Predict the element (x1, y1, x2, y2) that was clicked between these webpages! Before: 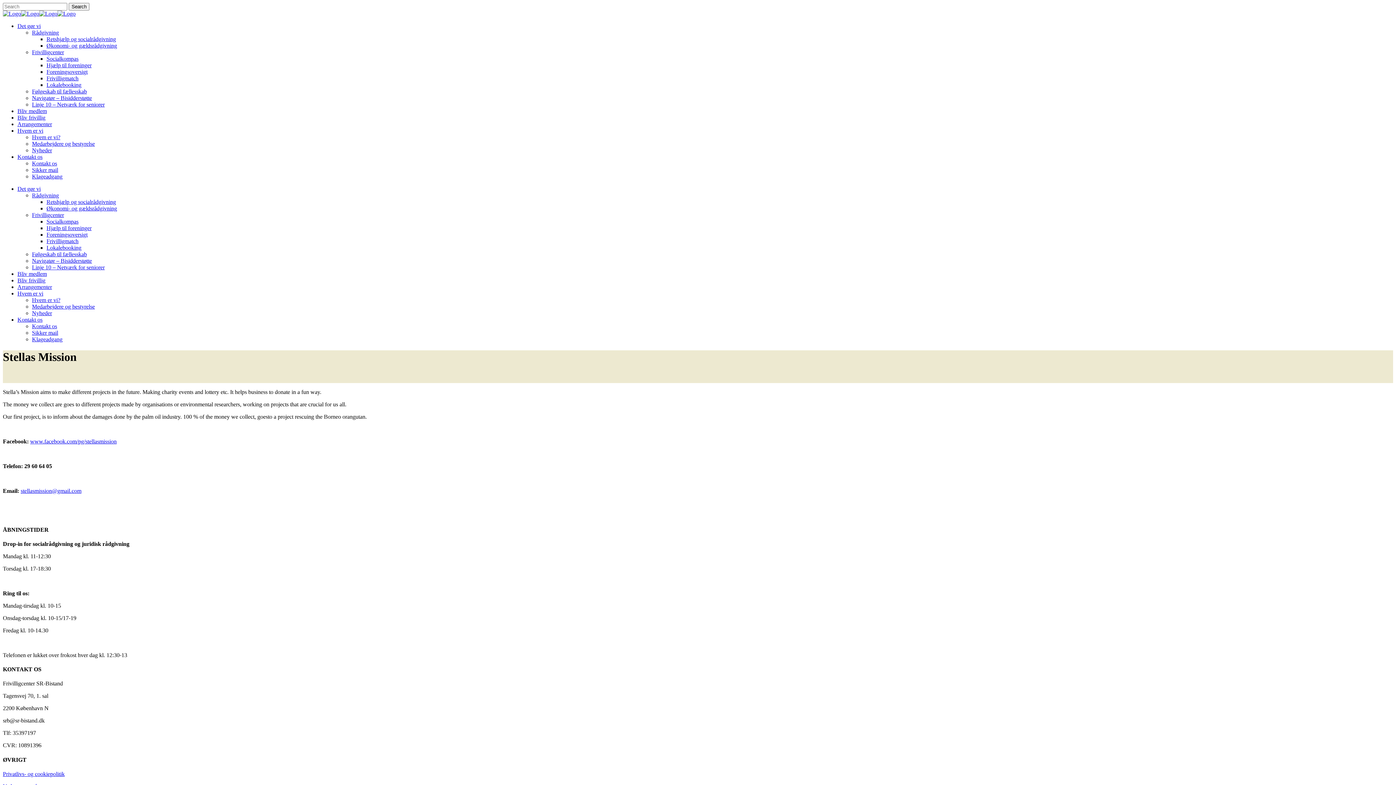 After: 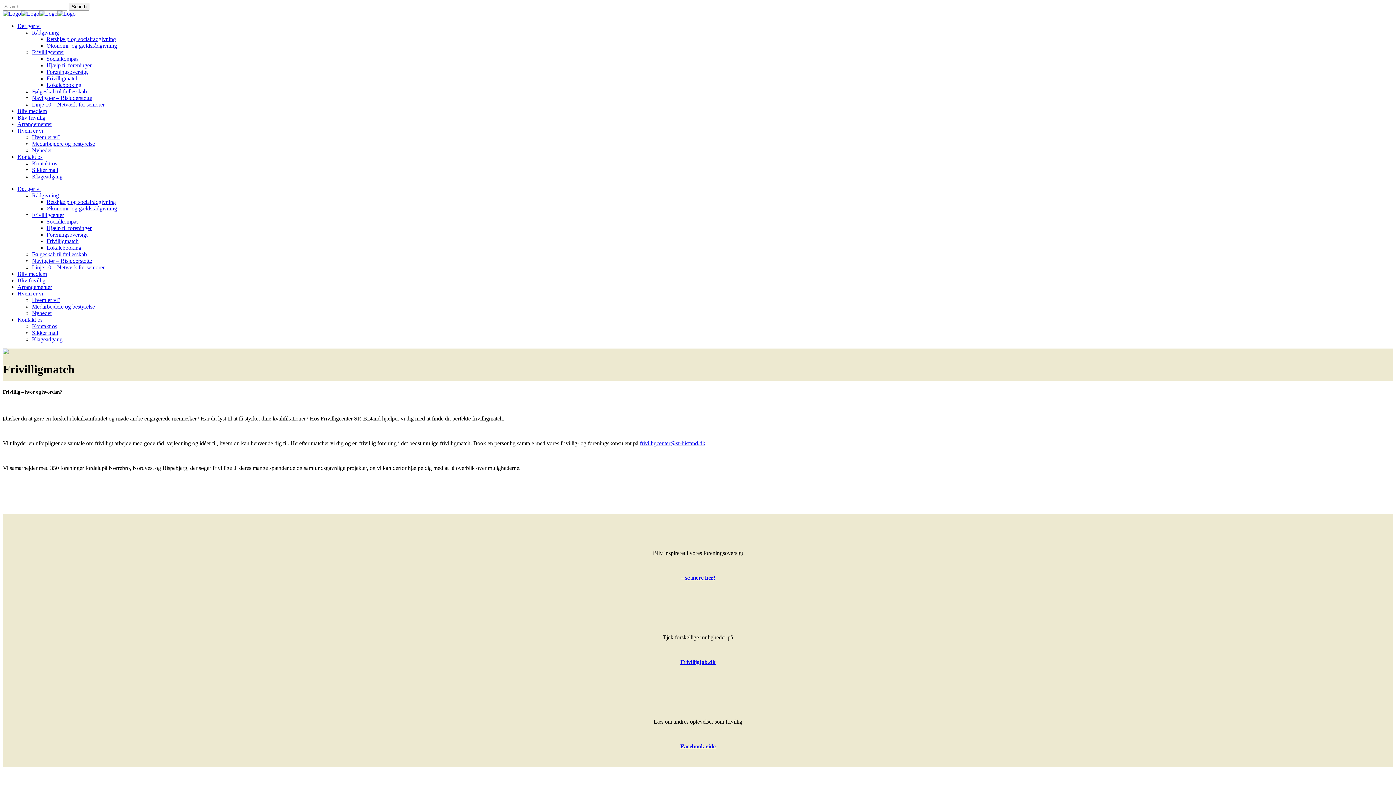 Action: label: Frivilligmatch bbox: (46, 75, 78, 81)